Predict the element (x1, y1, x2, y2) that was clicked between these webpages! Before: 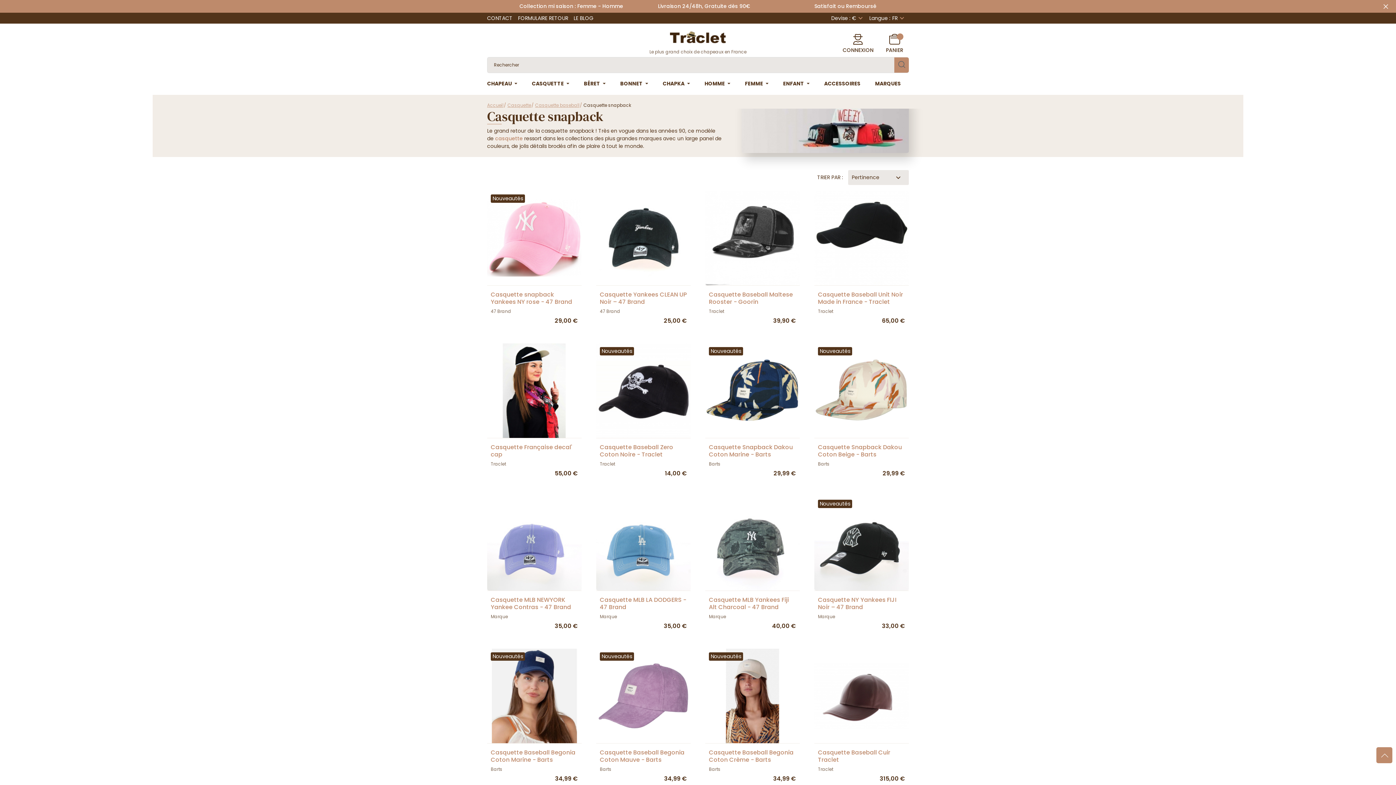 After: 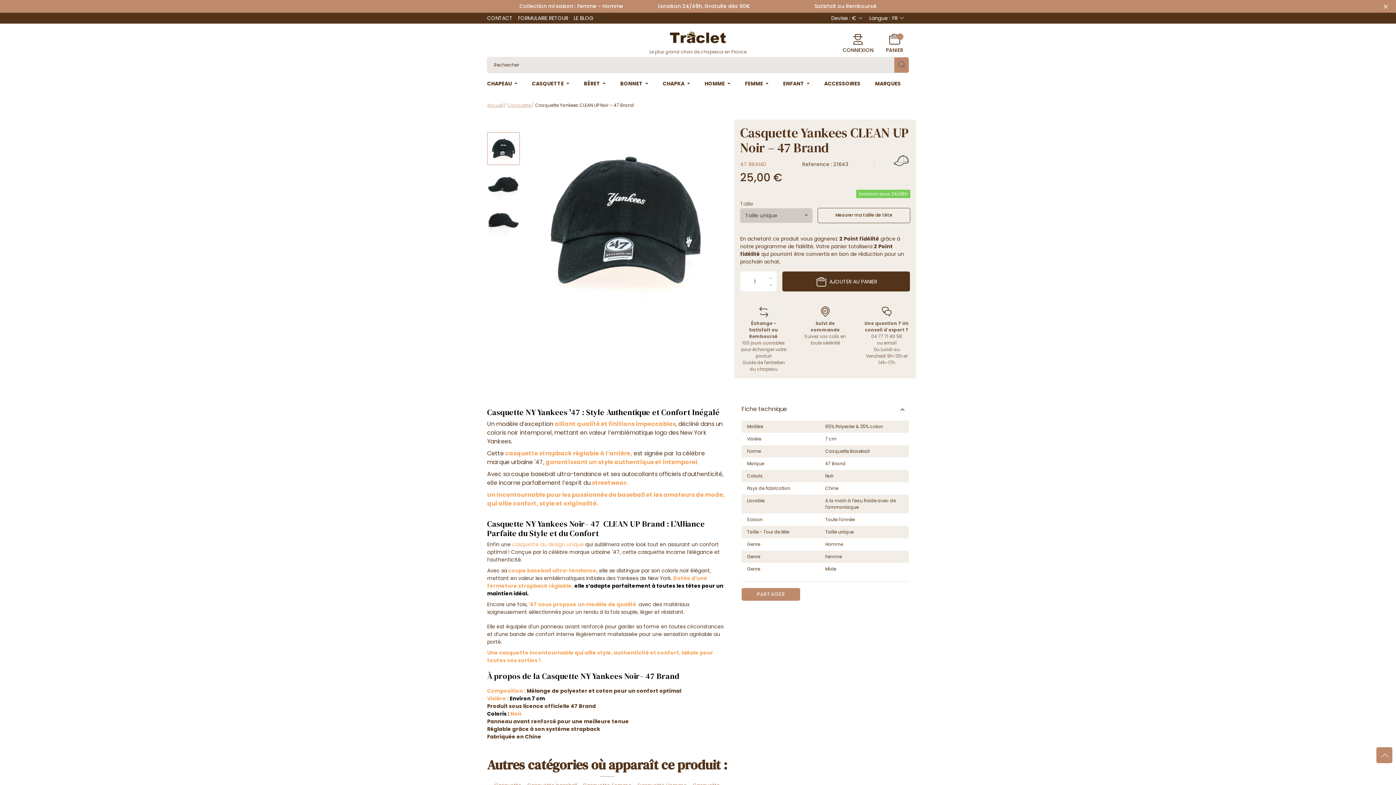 Action: bbox: (600, 291, 687, 305) label: Casquette Yankees CLEAN UP Noir – 47 Brand